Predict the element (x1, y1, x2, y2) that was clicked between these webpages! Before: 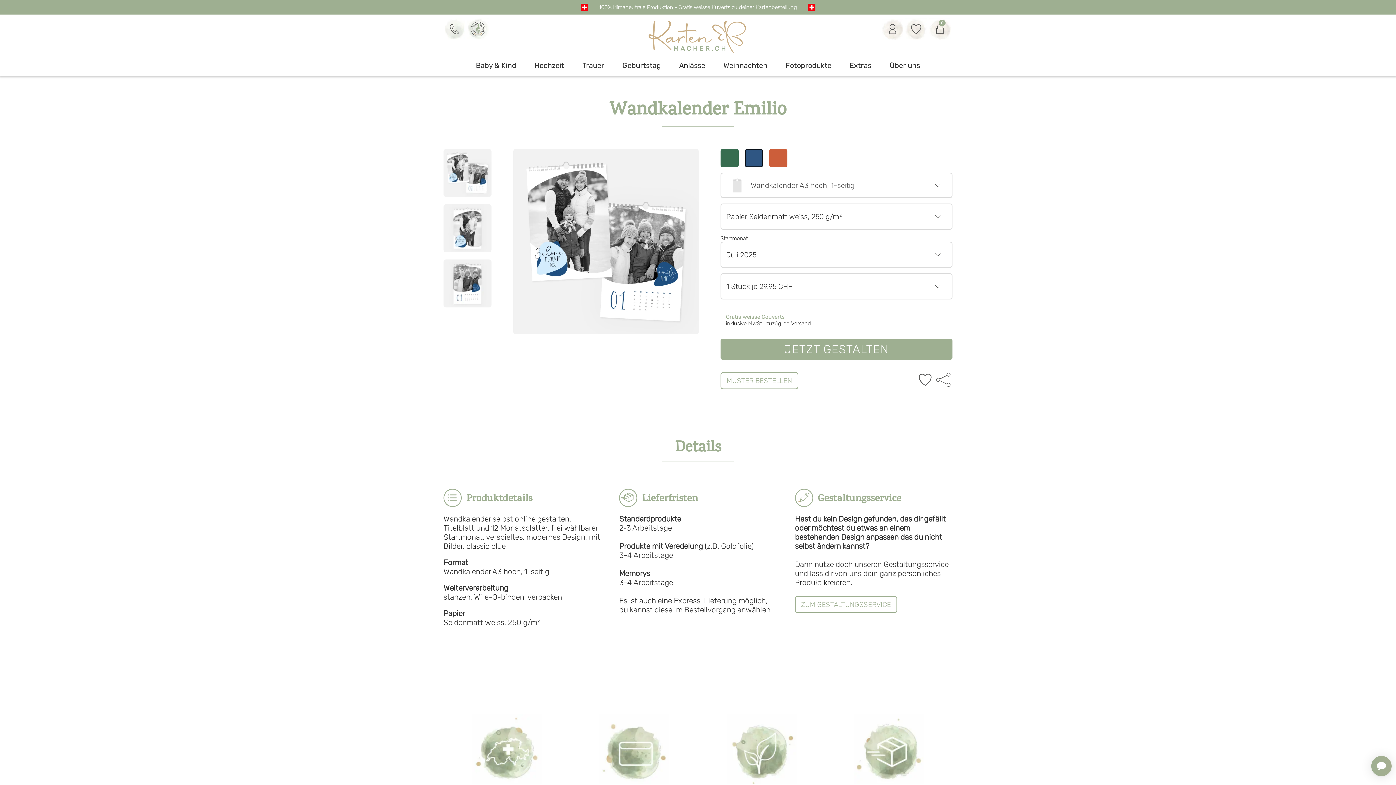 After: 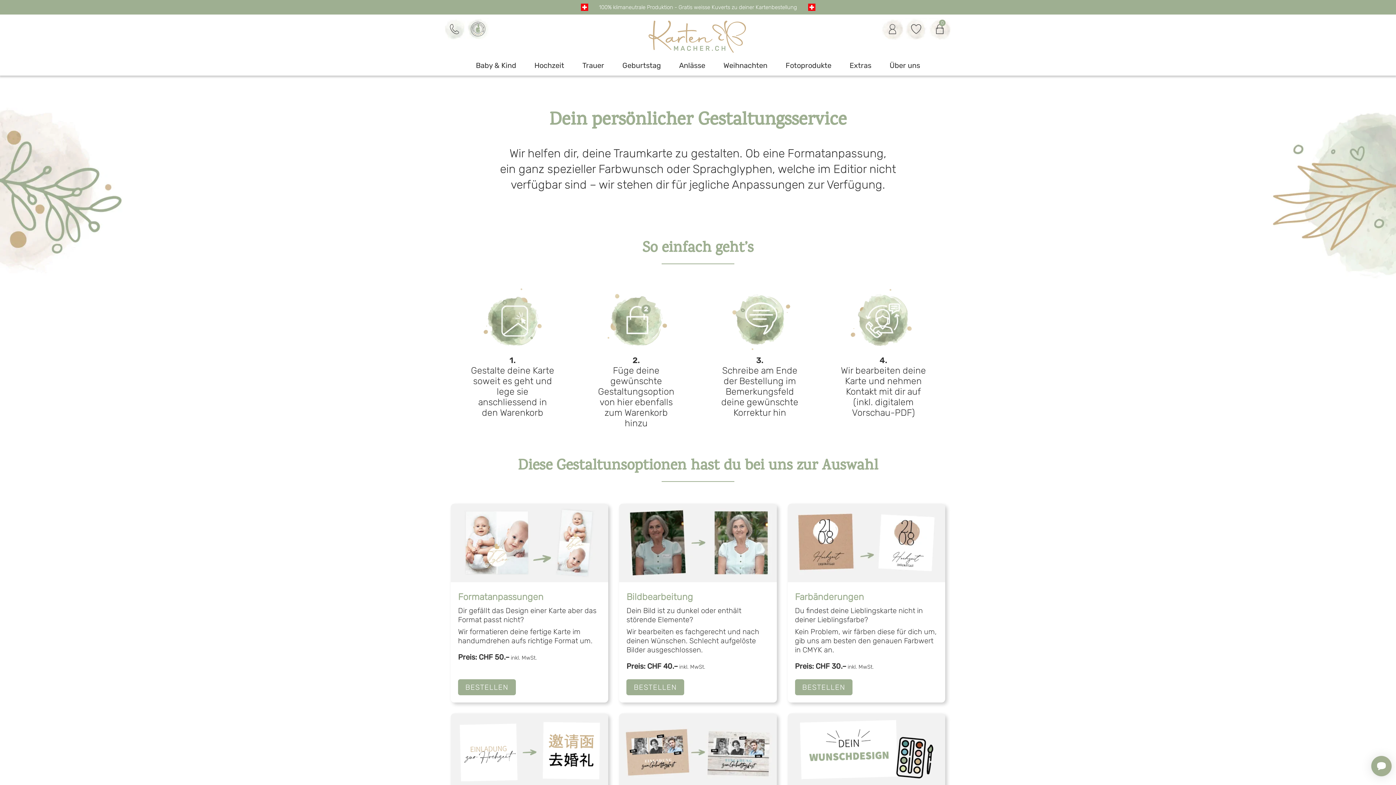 Action: bbox: (795, 596, 897, 613) label: ZUM GESTALTUNGSSERVICE